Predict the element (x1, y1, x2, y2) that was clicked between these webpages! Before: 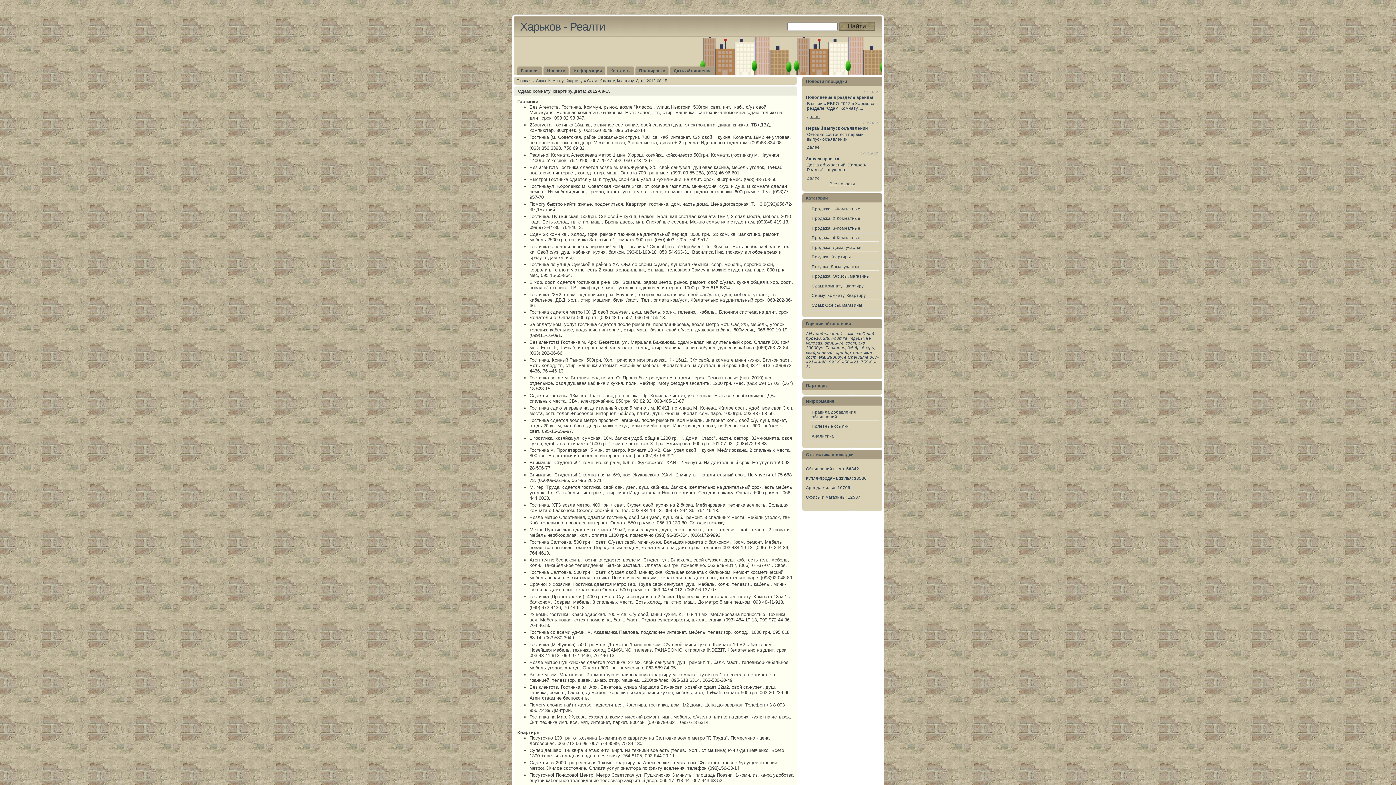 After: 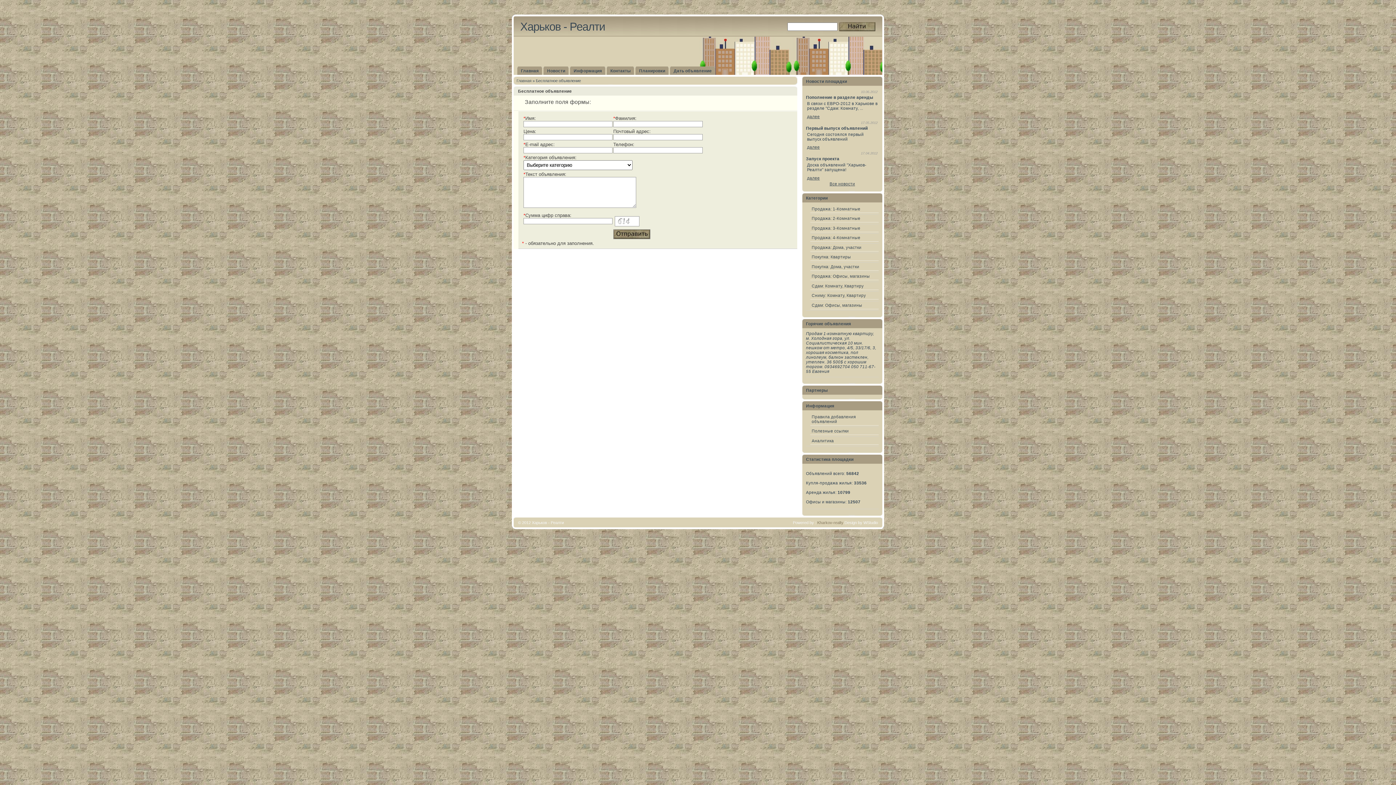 Action: label: Дать объявление bbox: (670, 66, 715, 74)